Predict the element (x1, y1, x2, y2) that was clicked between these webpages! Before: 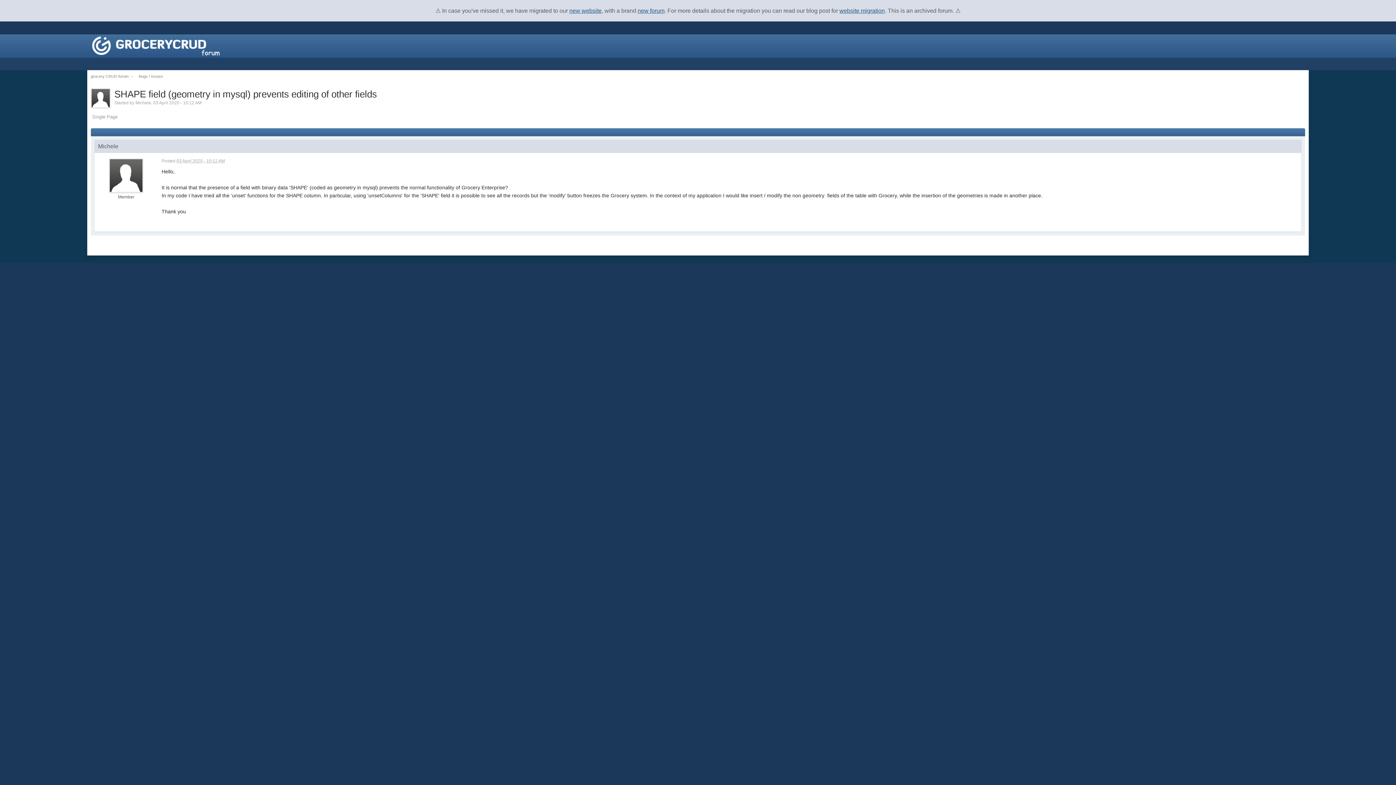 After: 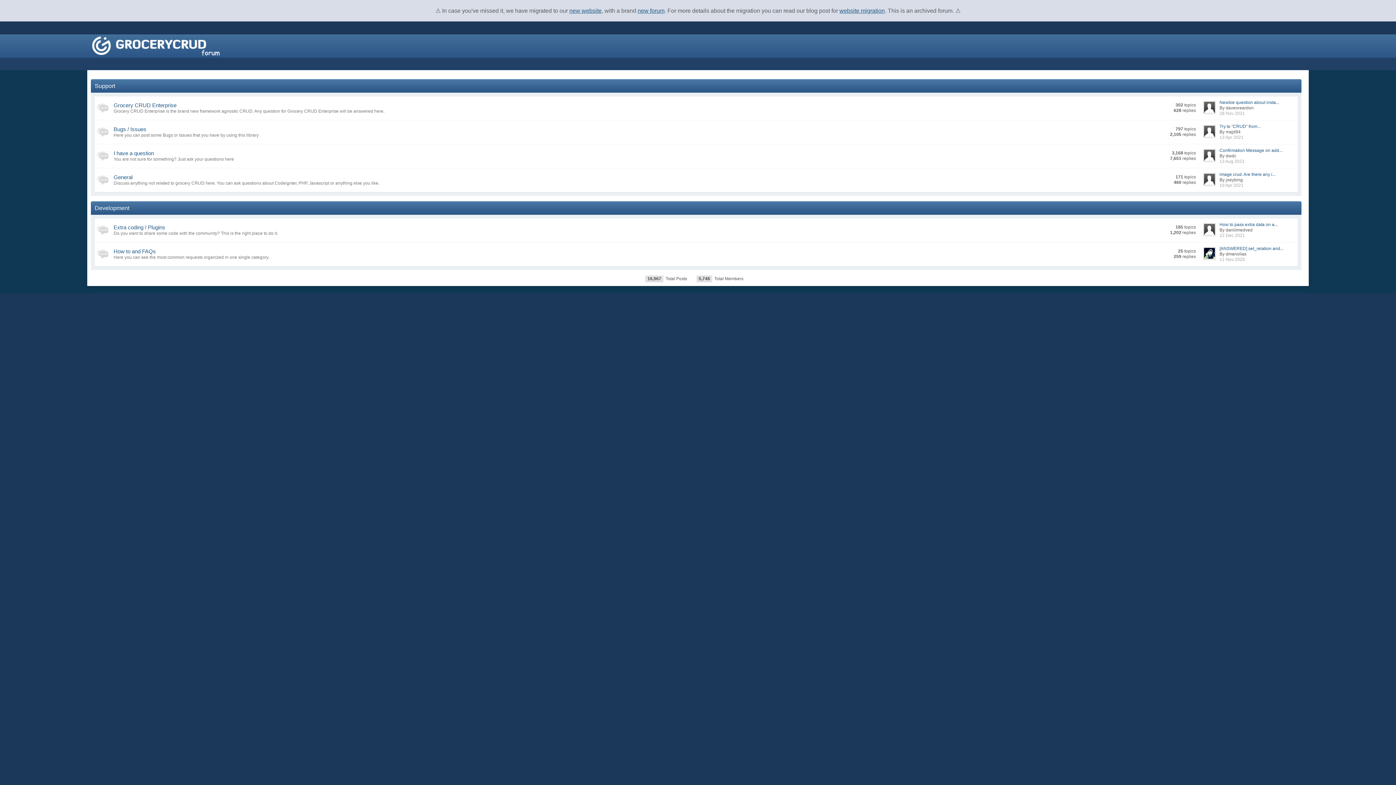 Action: bbox: (90, 43, 220, 48)